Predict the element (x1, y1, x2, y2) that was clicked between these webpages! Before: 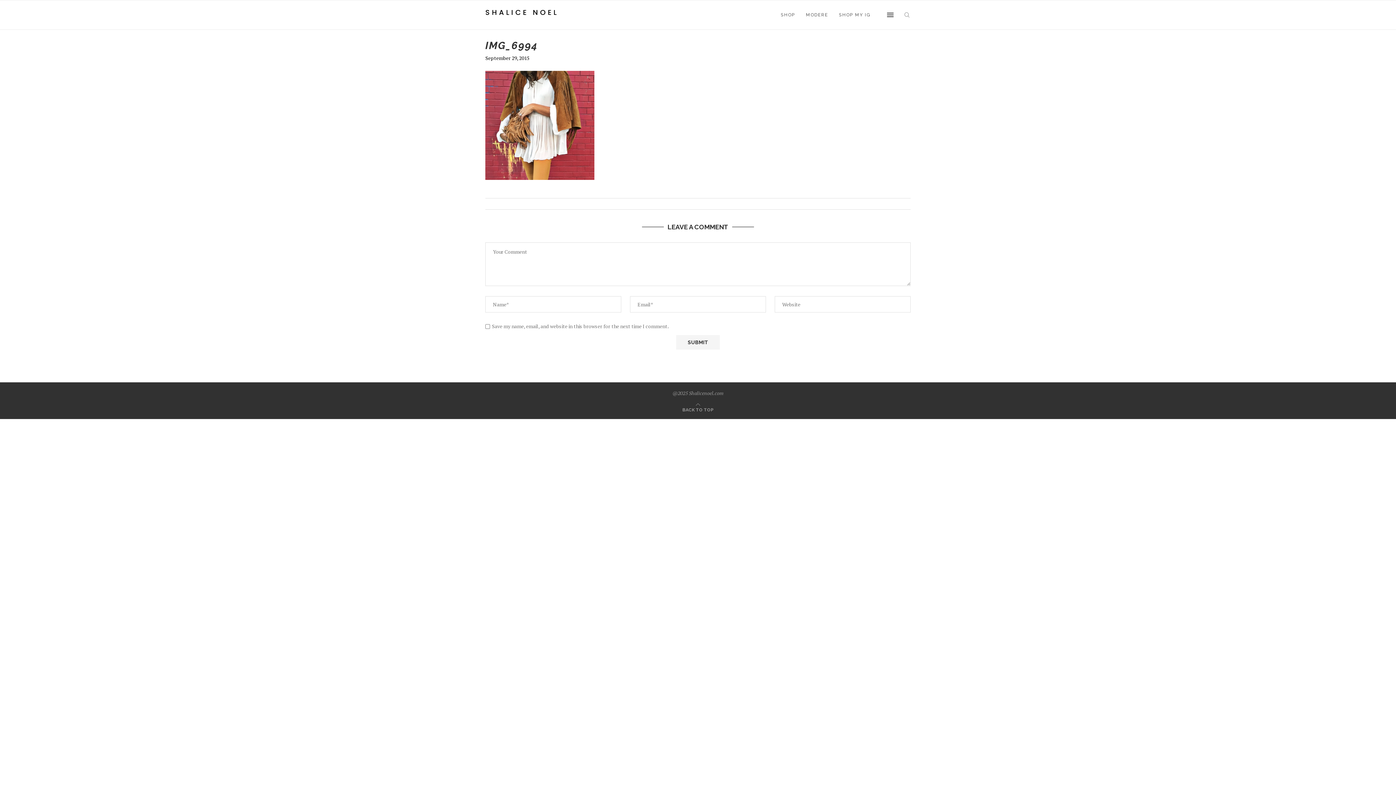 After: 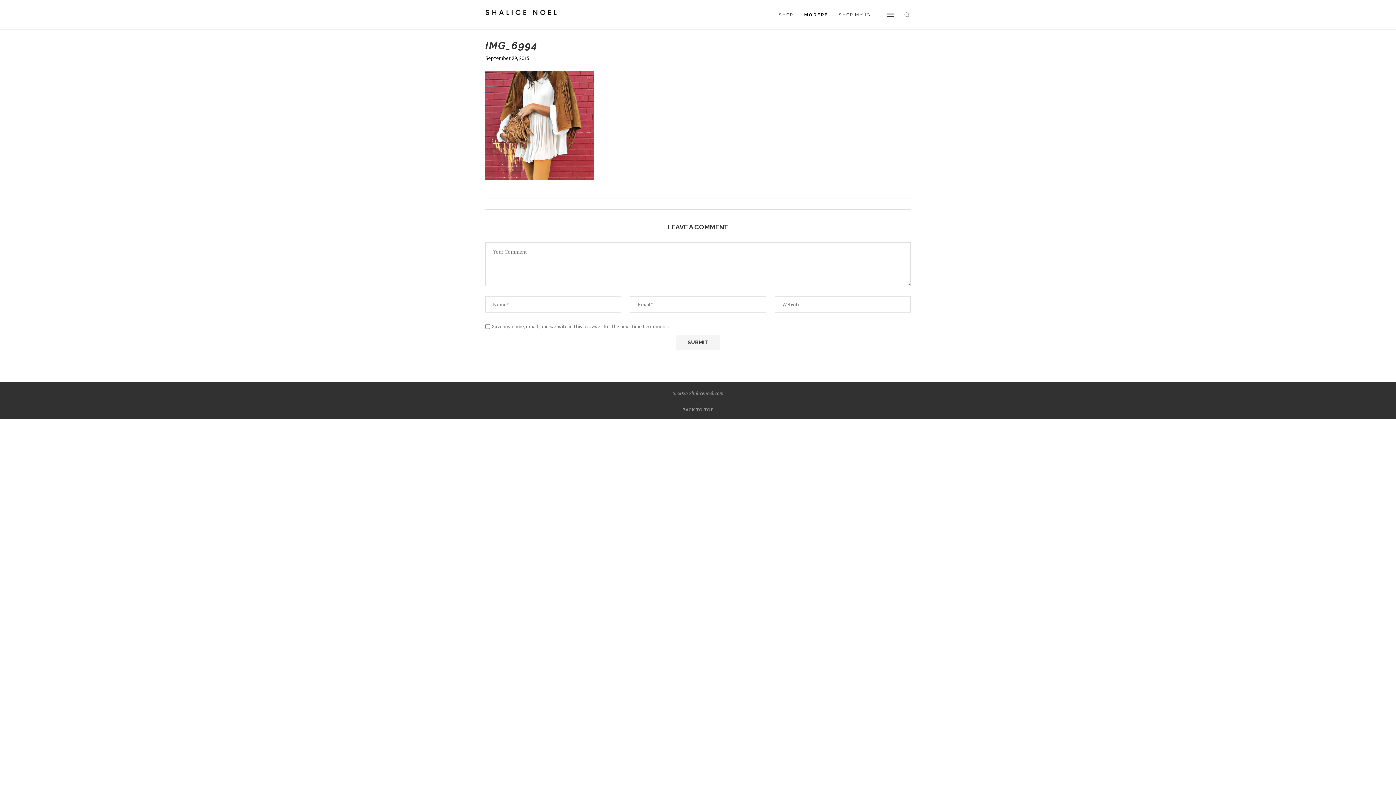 Action: label: MODERE bbox: (806, 0, 828, 29)